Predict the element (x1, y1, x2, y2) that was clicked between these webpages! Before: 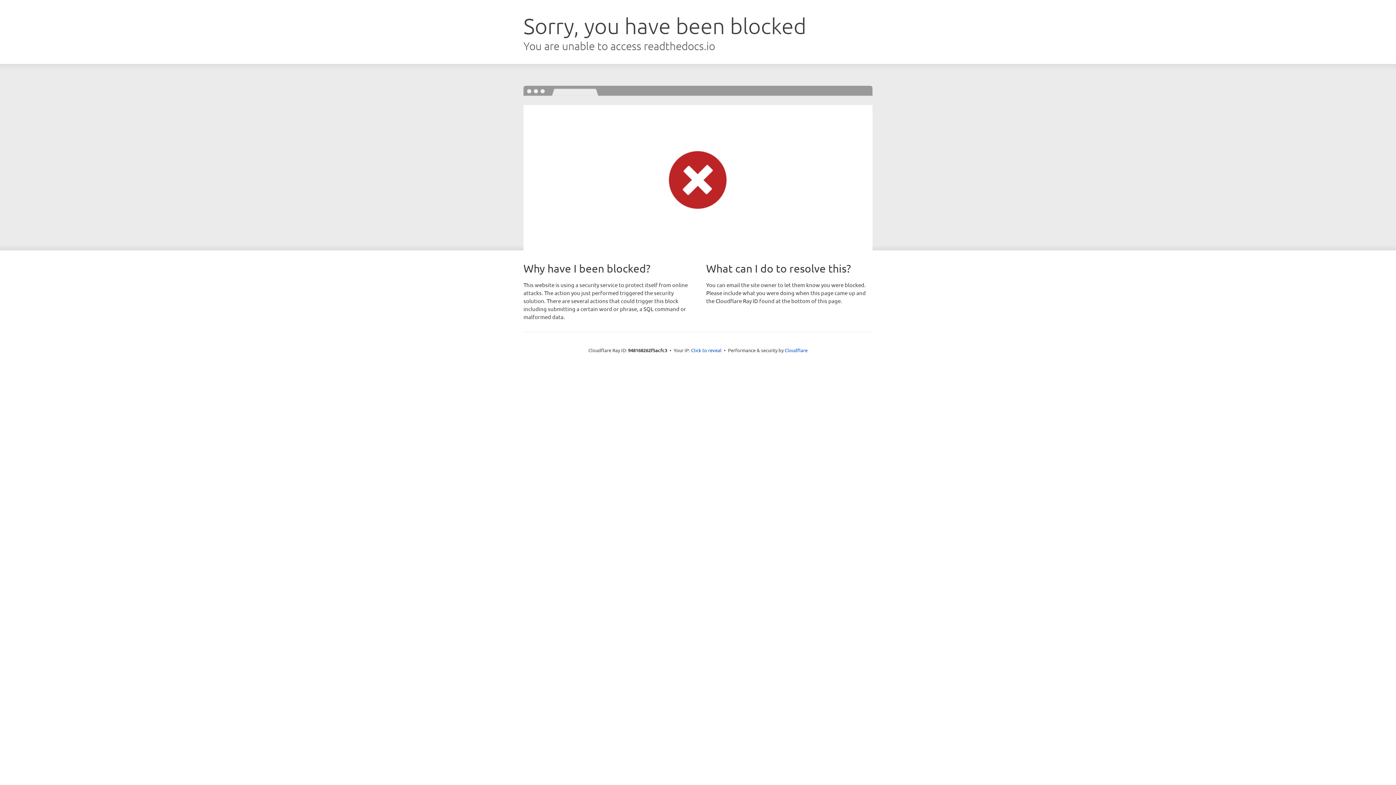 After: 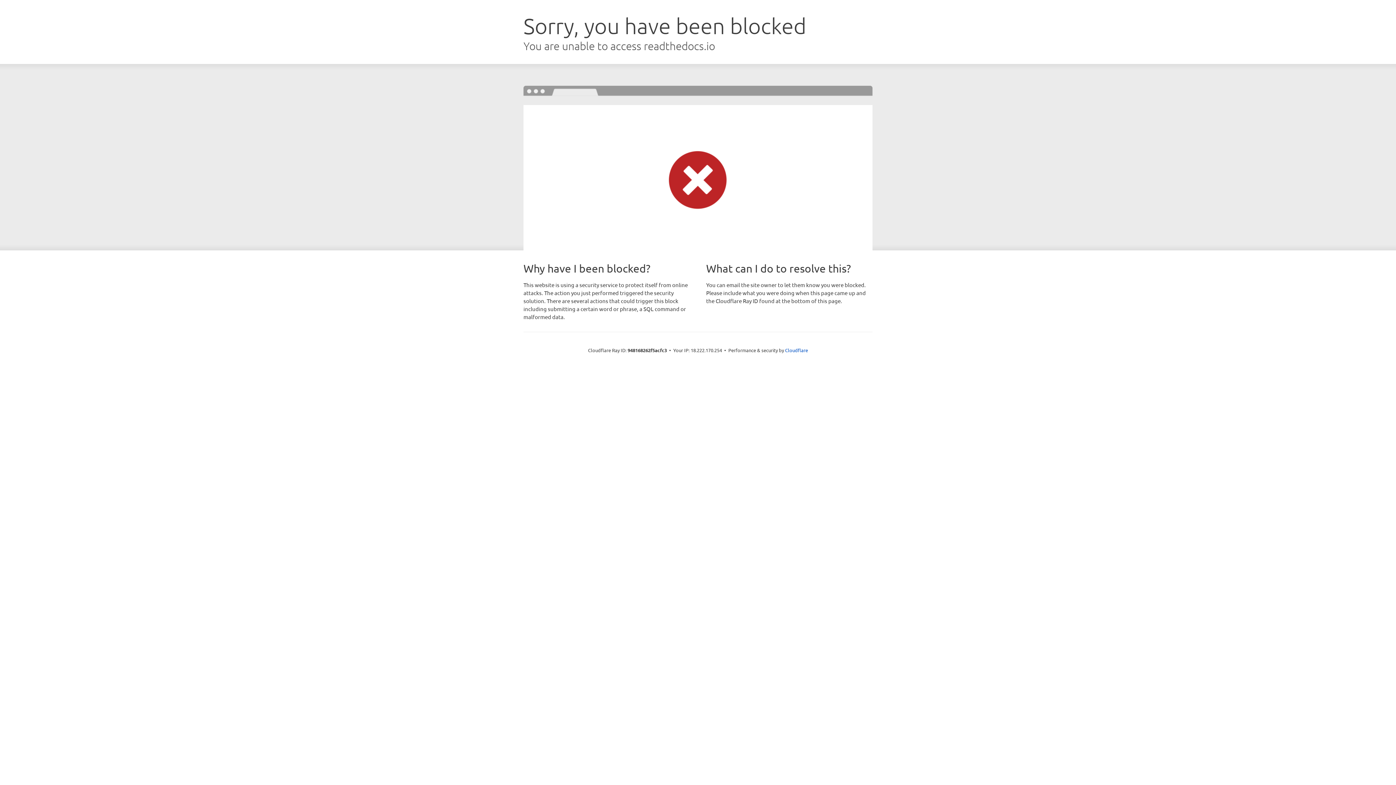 Action: label: Click to reveal bbox: (691, 346, 721, 353)